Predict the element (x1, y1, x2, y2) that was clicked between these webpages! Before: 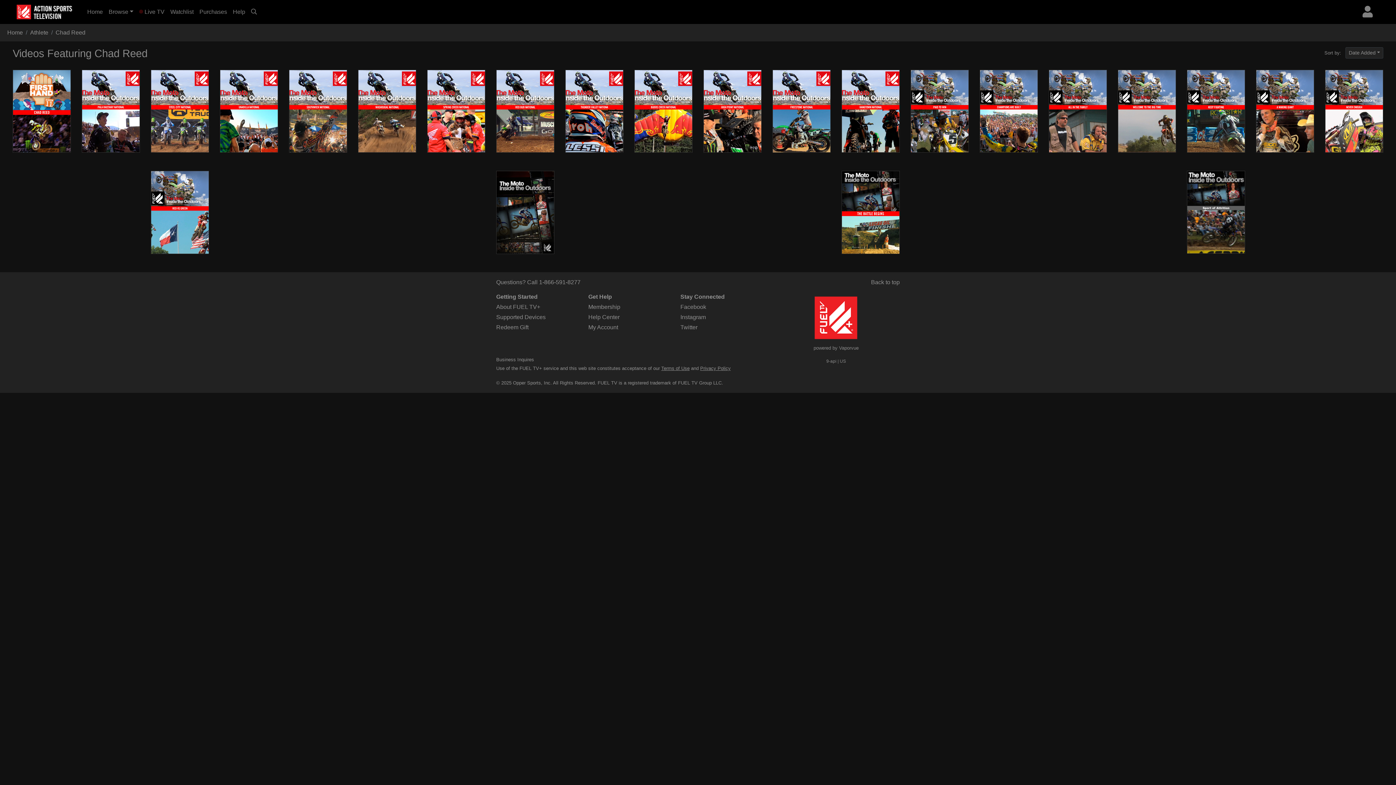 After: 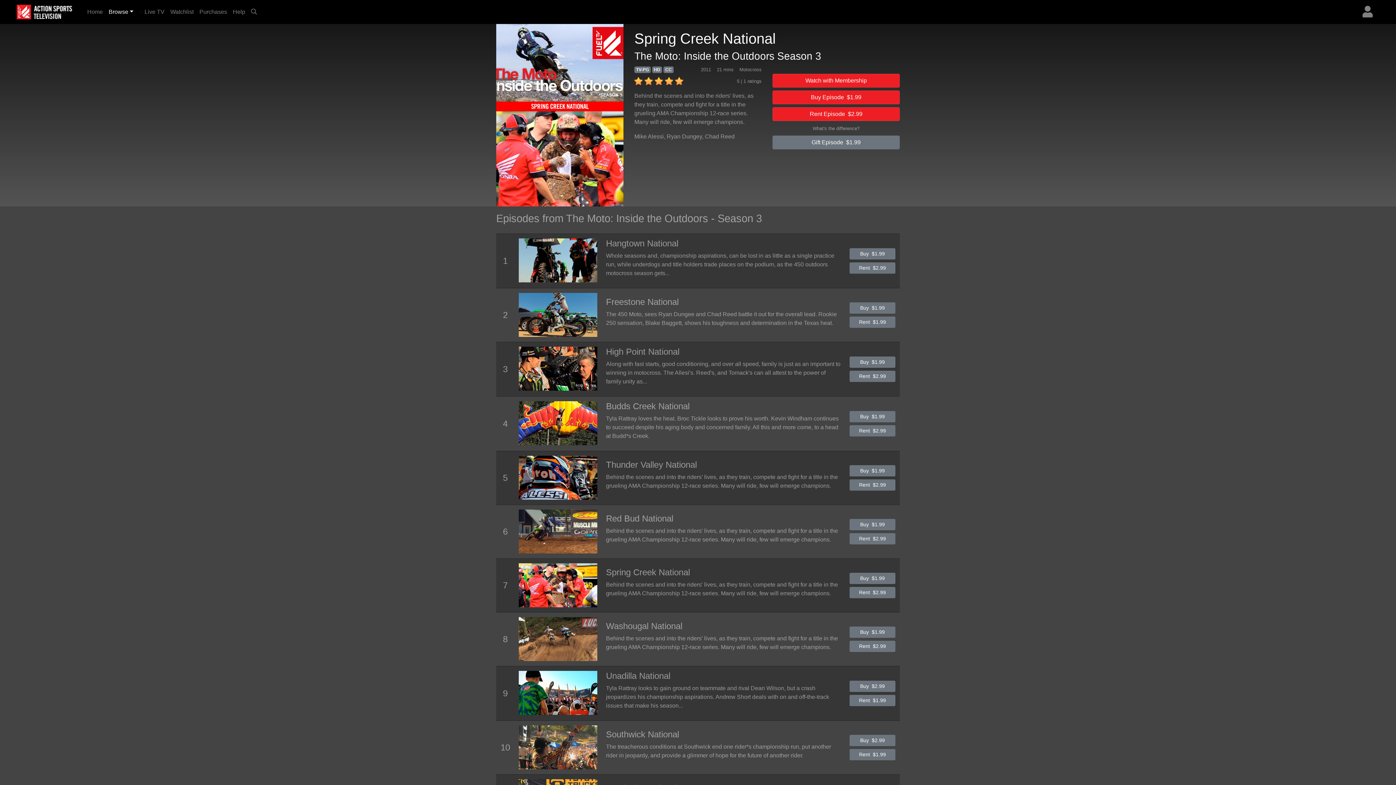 Action: bbox: (427, 107, 485, 113)